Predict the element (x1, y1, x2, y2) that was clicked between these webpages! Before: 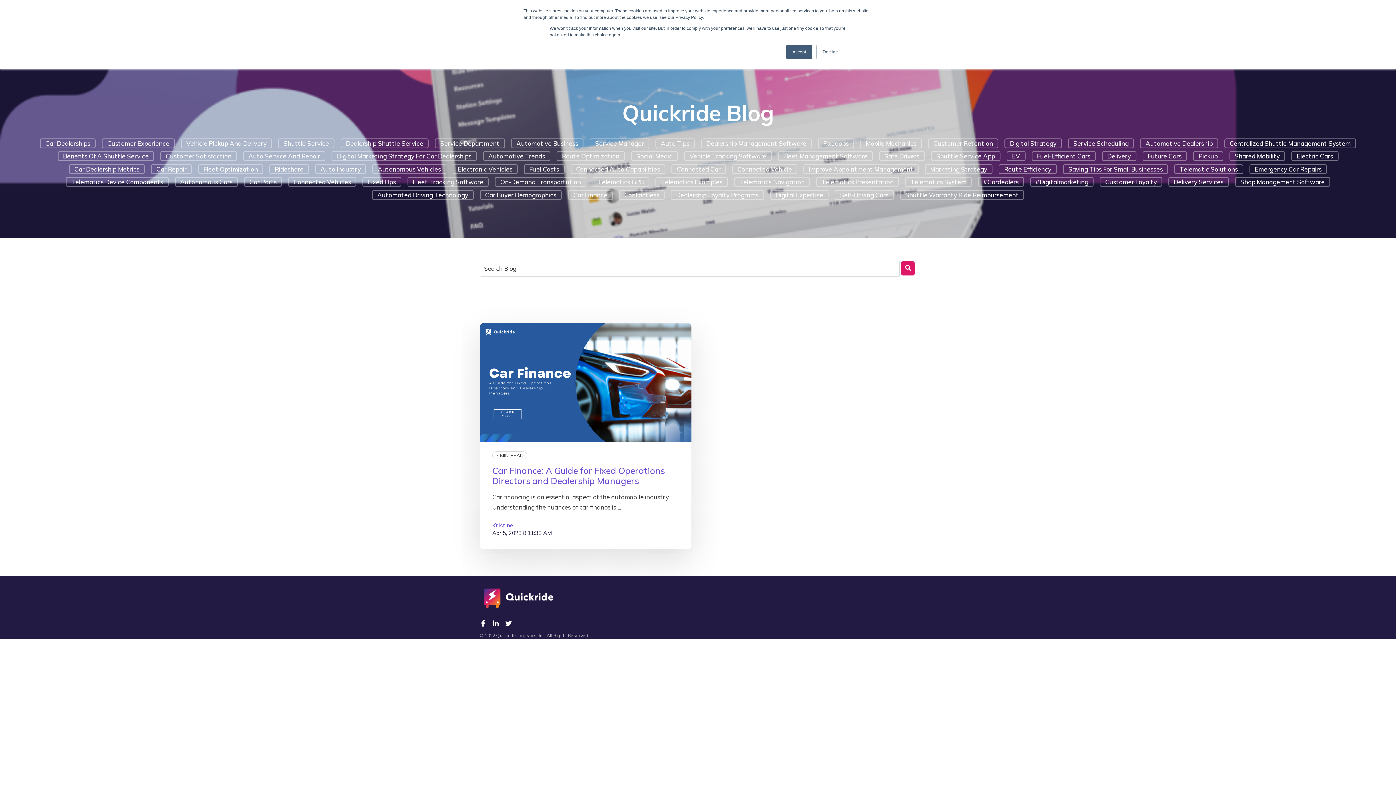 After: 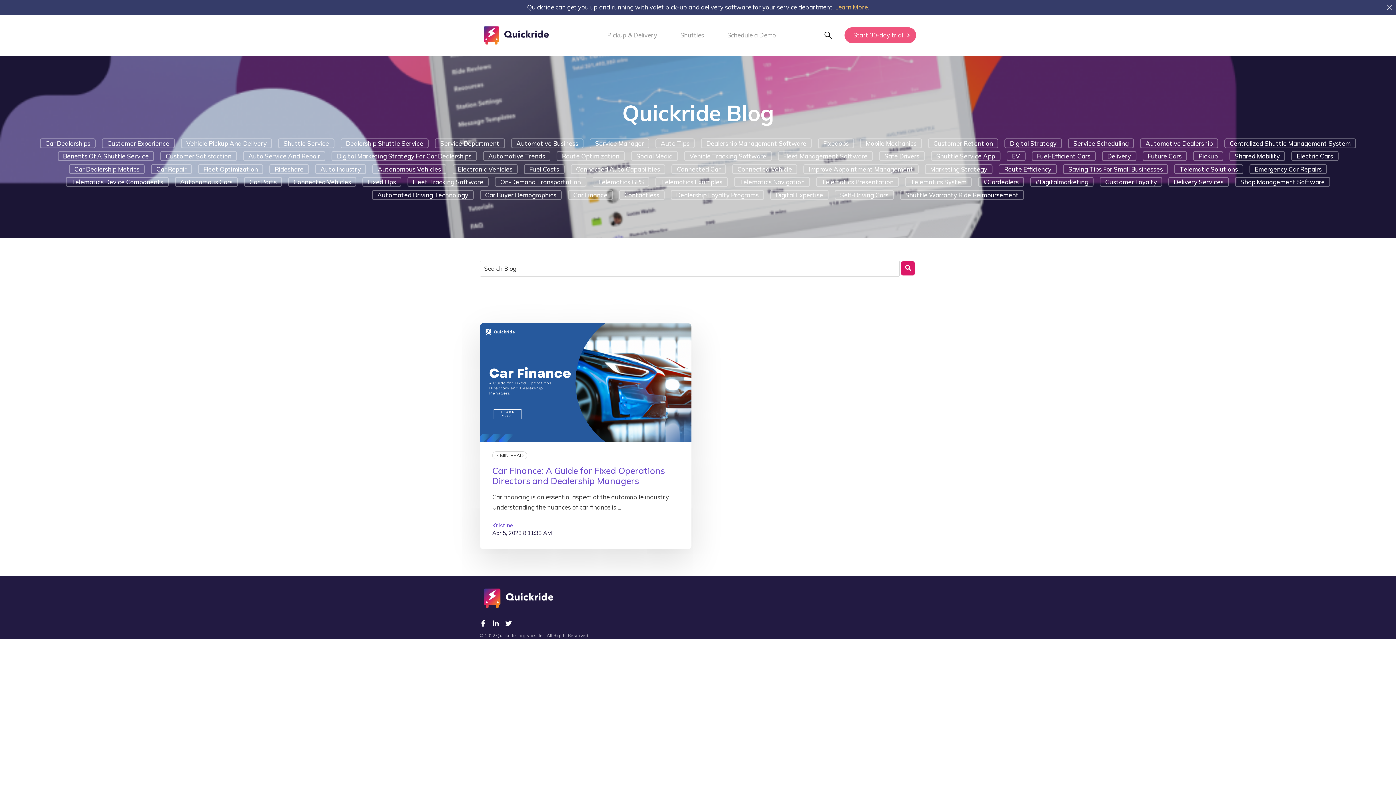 Action: bbox: (816, 44, 844, 59) label: Decline